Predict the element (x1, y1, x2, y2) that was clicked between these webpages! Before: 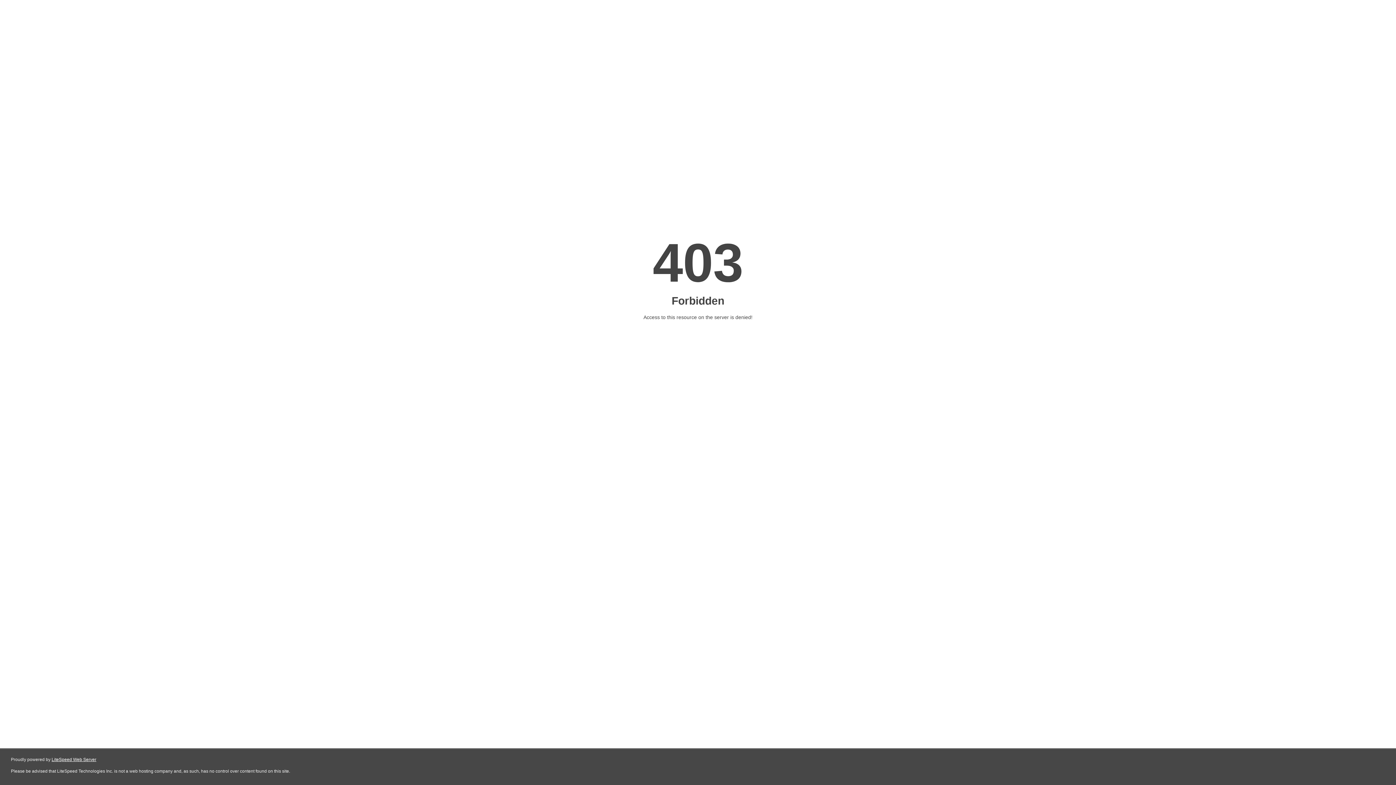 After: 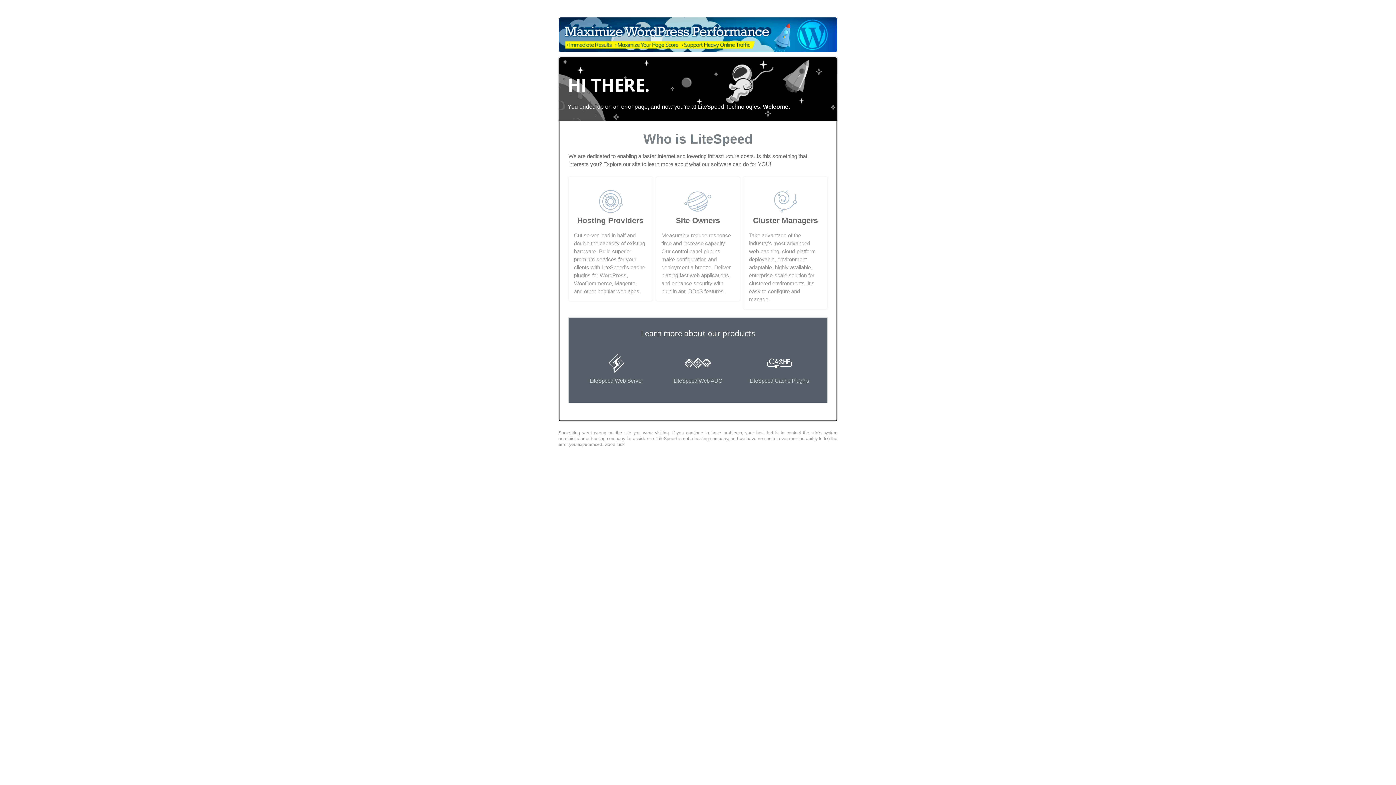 Action: label: LiteSpeed Web Server bbox: (51, 757, 96, 762)